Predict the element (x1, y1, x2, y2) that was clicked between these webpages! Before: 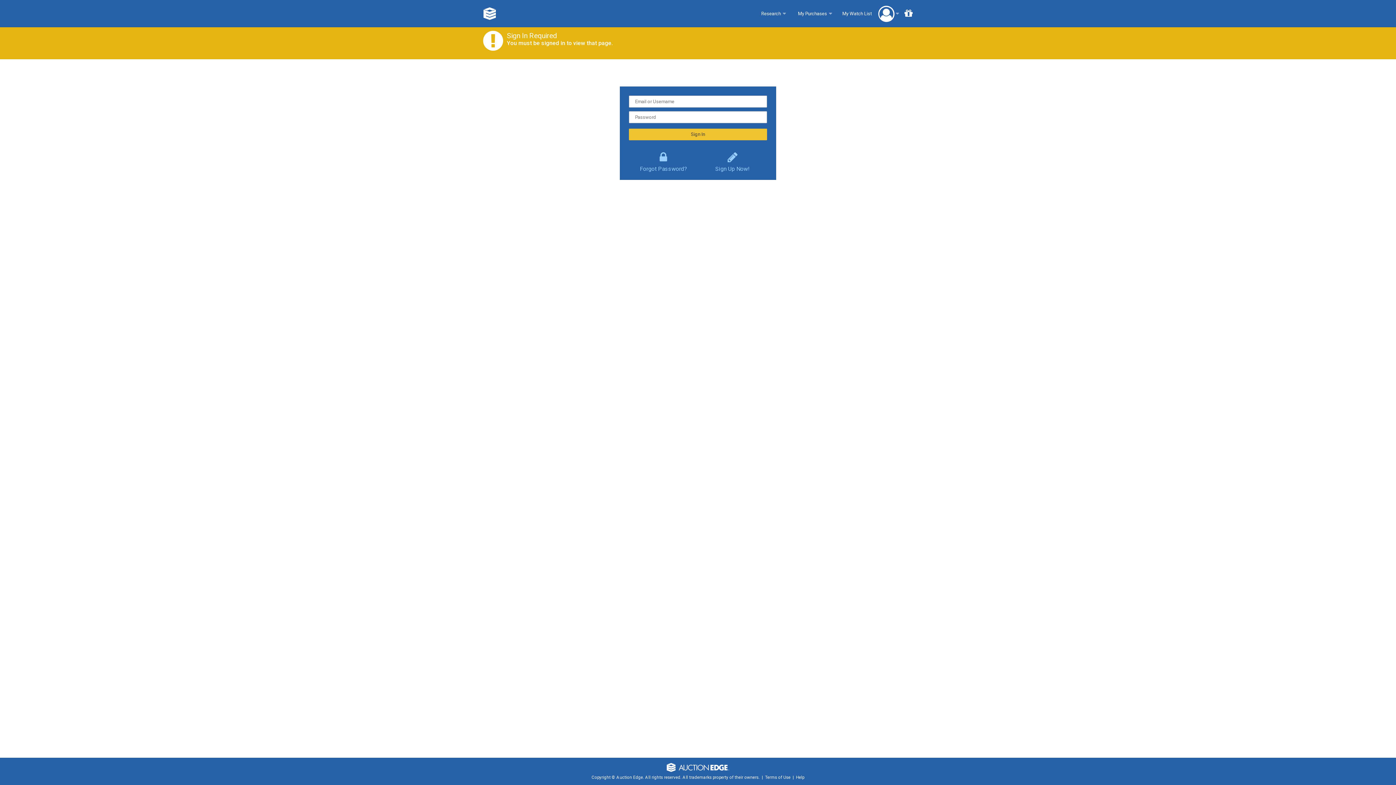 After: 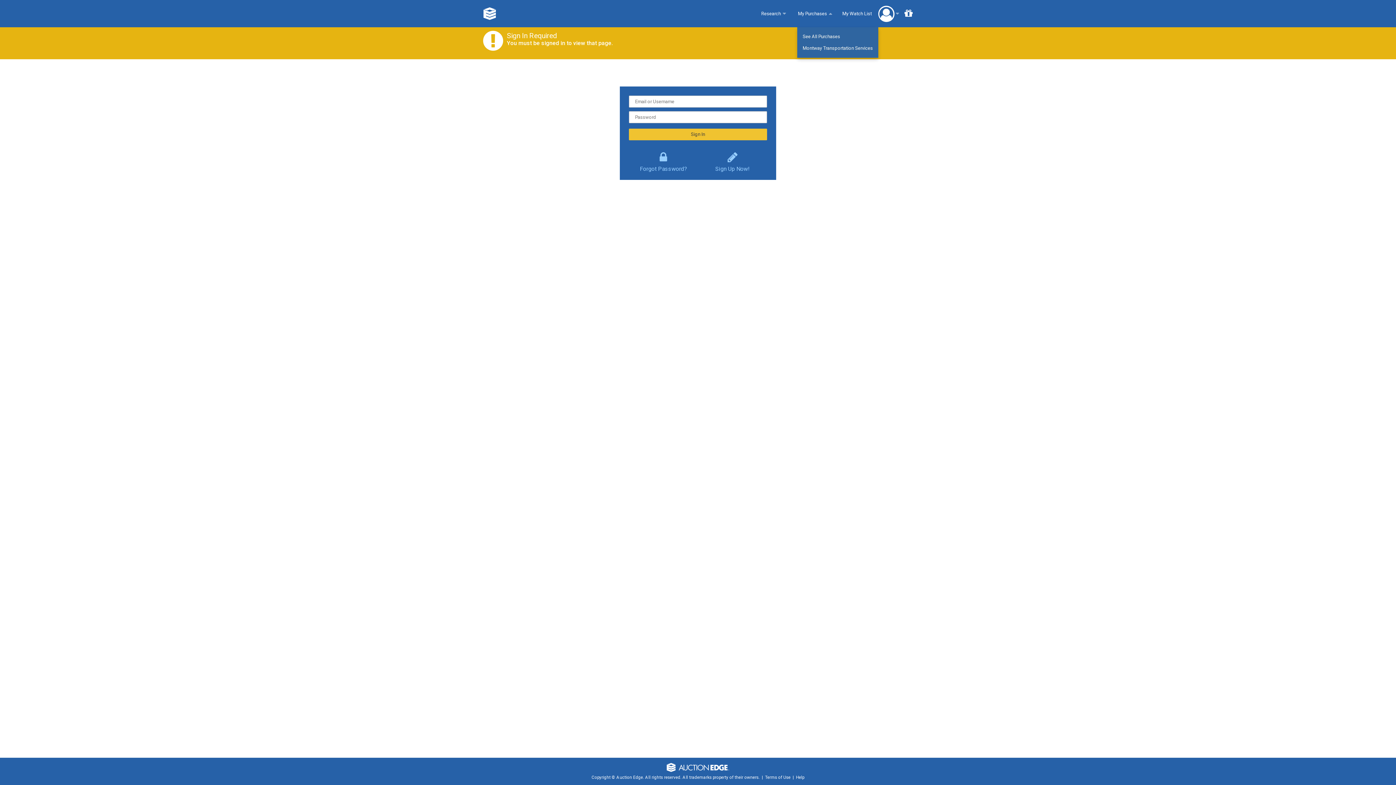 Action: bbox: (792, 0, 837, 27) label: My Purchases